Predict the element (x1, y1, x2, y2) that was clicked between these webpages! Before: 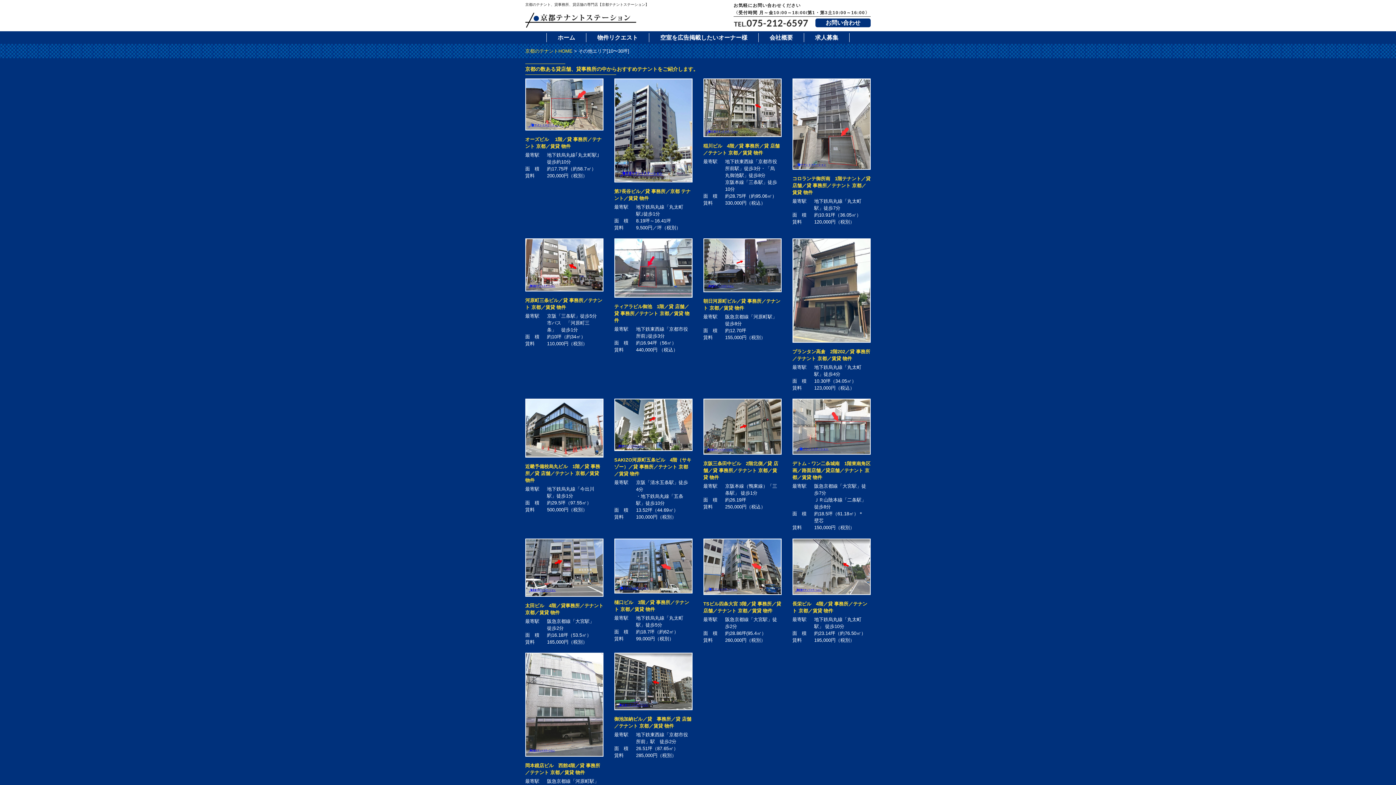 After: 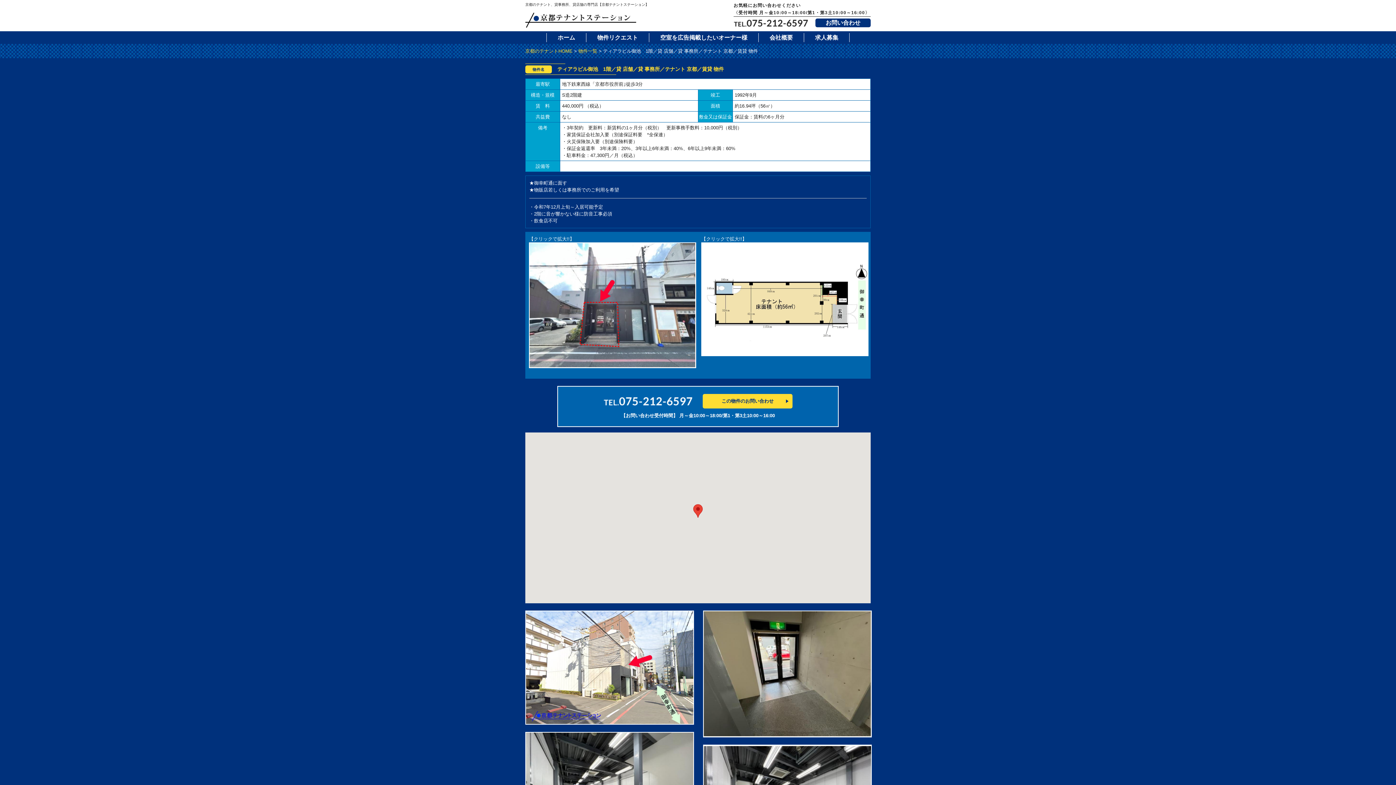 Action: bbox: (615, 264, 692, 270)